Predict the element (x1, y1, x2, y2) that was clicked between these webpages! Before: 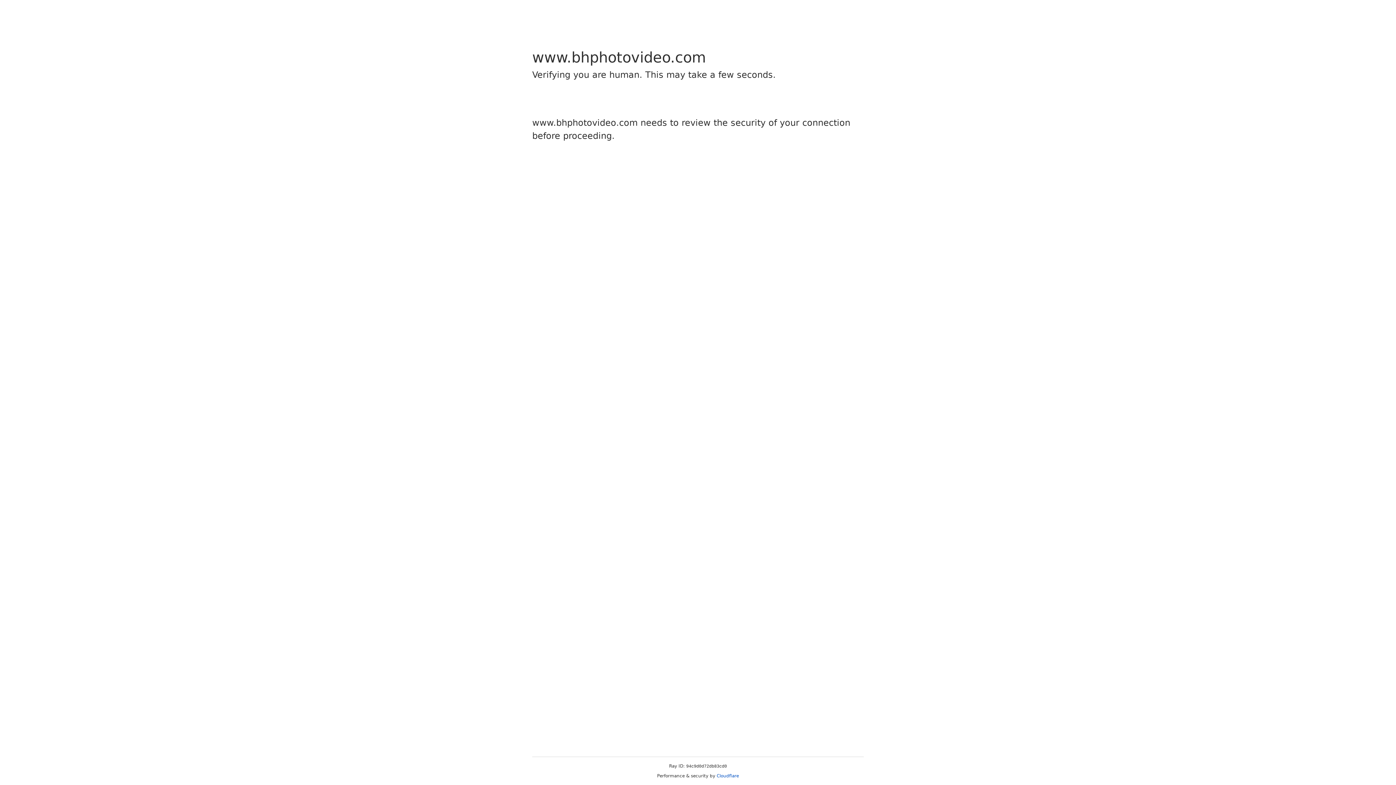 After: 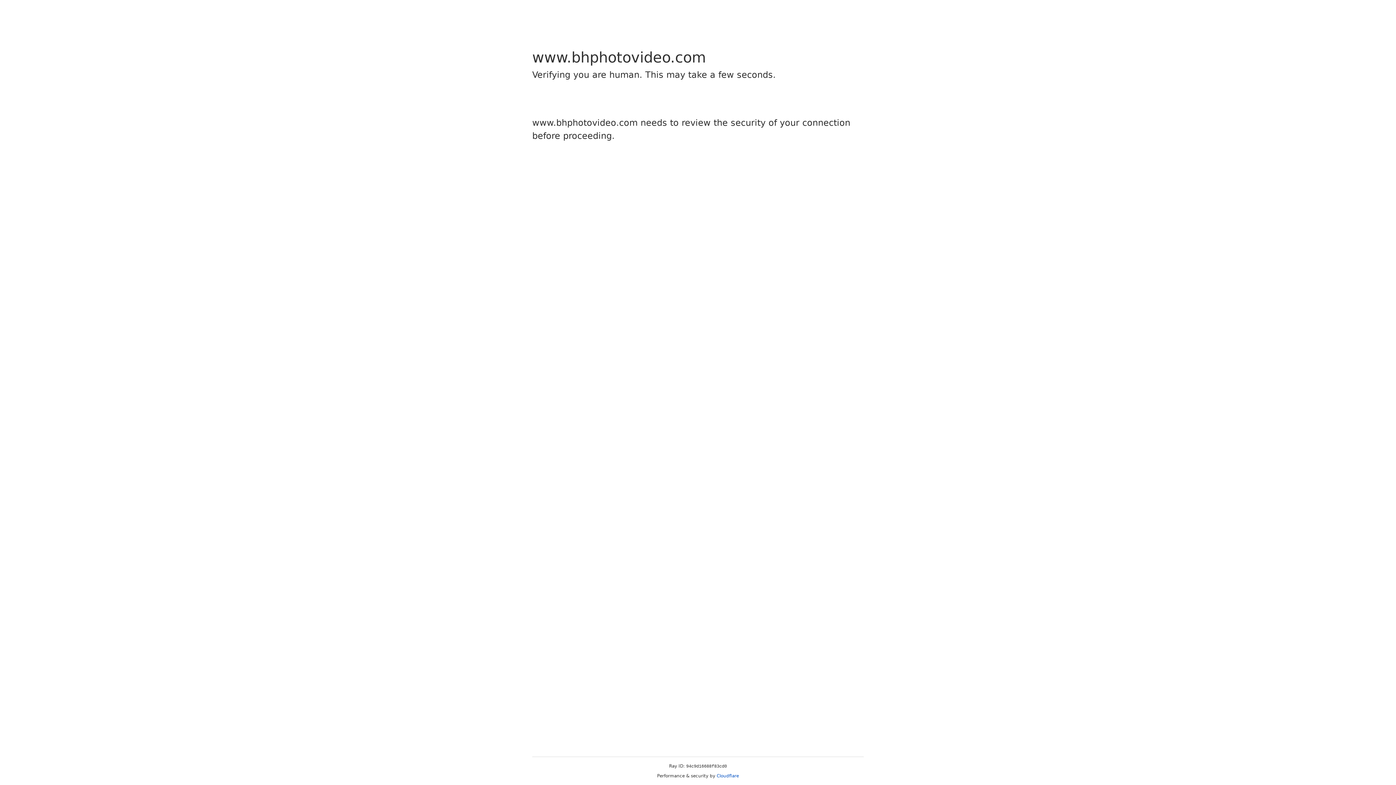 Action: label: Cloudflare bbox: (716, 773, 739, 778)